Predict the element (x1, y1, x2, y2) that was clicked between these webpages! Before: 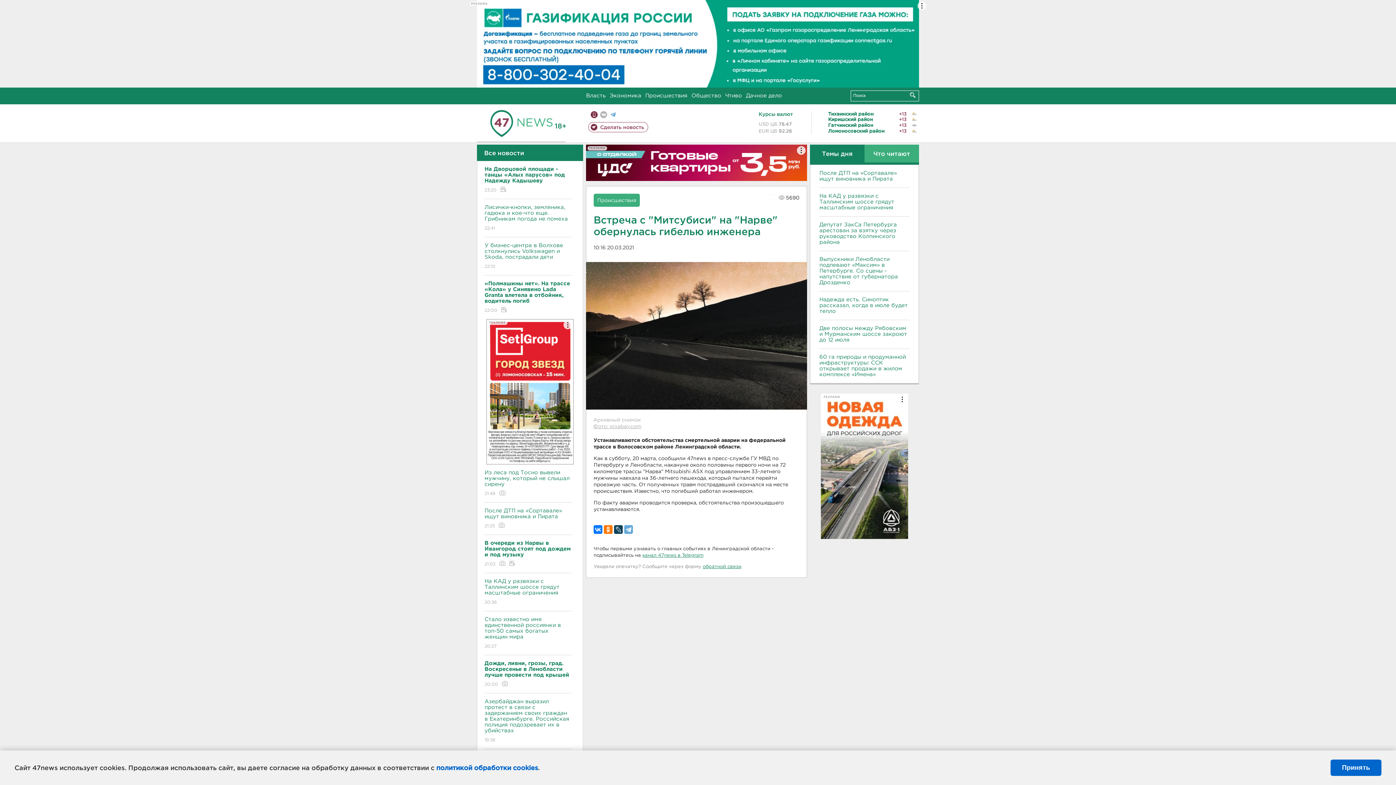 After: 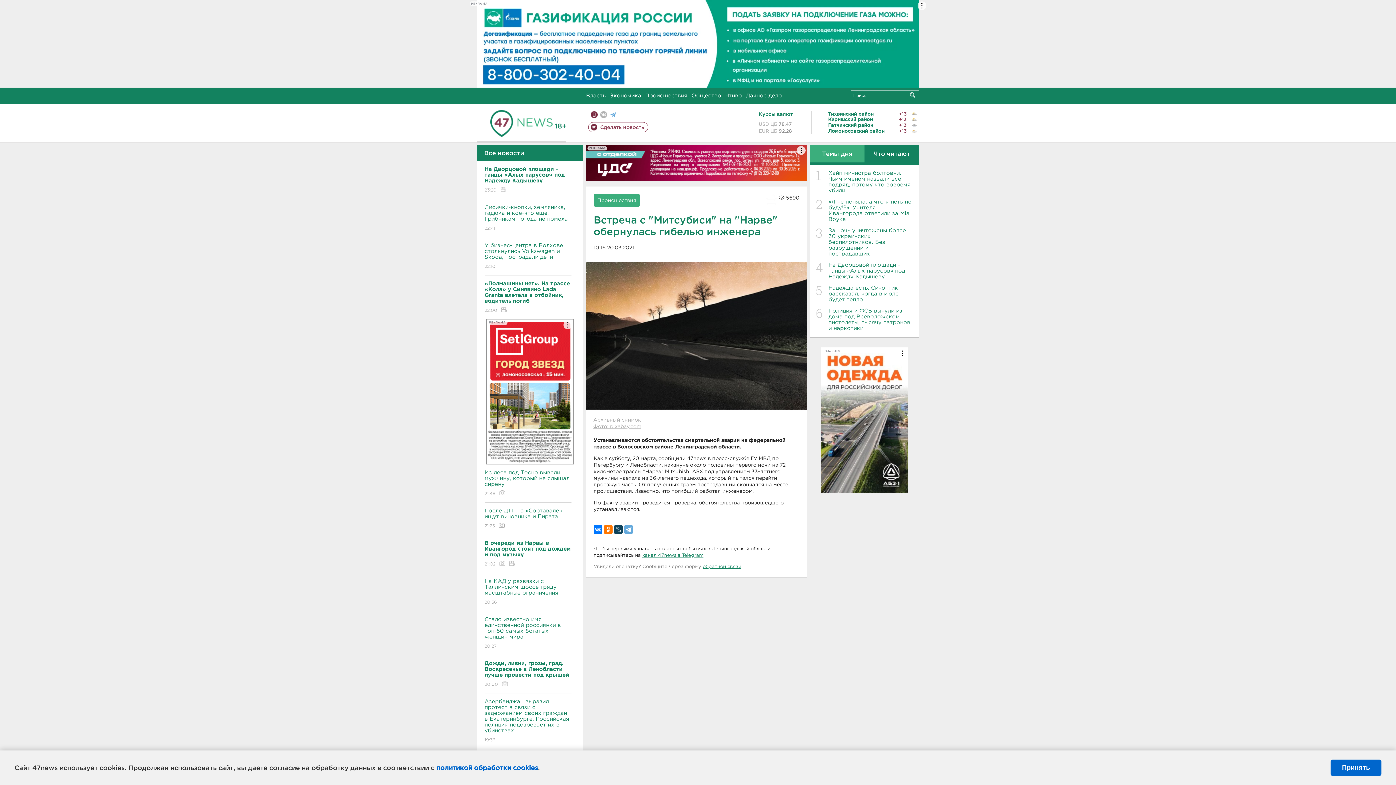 Action: bbox: (864, 144, 919, 162) label: Что читают